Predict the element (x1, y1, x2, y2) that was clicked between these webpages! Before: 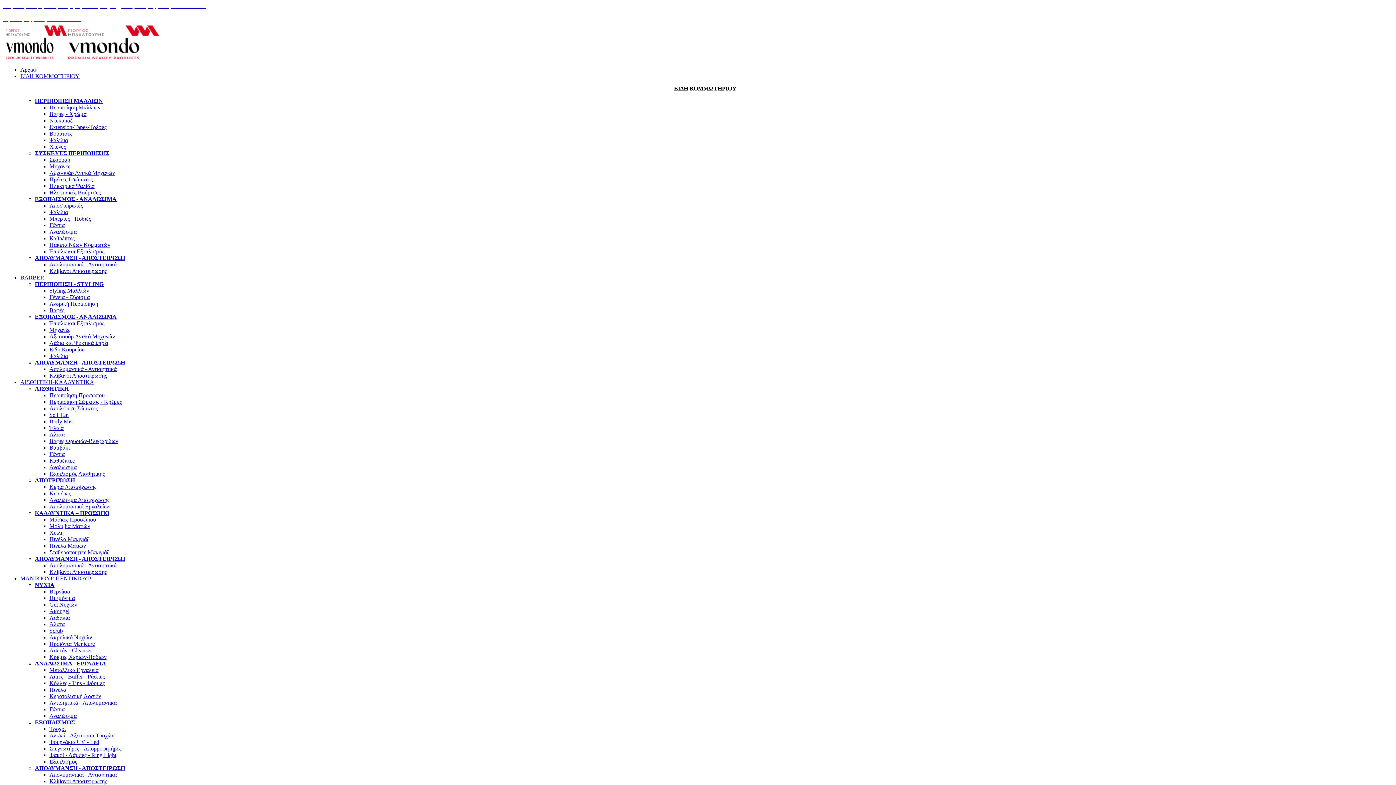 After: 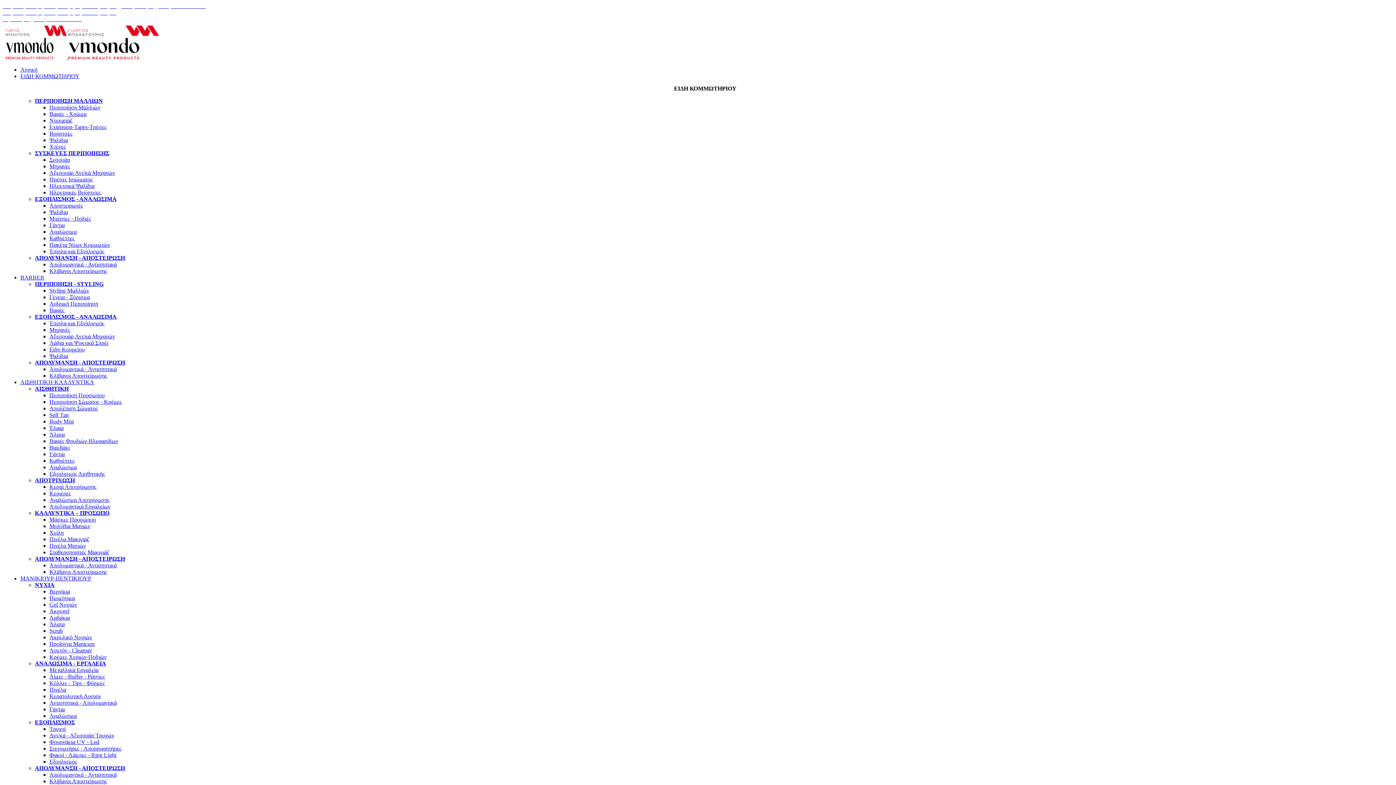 Action: label: Δωρεάν μεταφορικά για αγορές > 90€ (έως 4kg)
Τηλ. παραγγελίες: 2310 414859. bbox: (2, 9, 121, 22)